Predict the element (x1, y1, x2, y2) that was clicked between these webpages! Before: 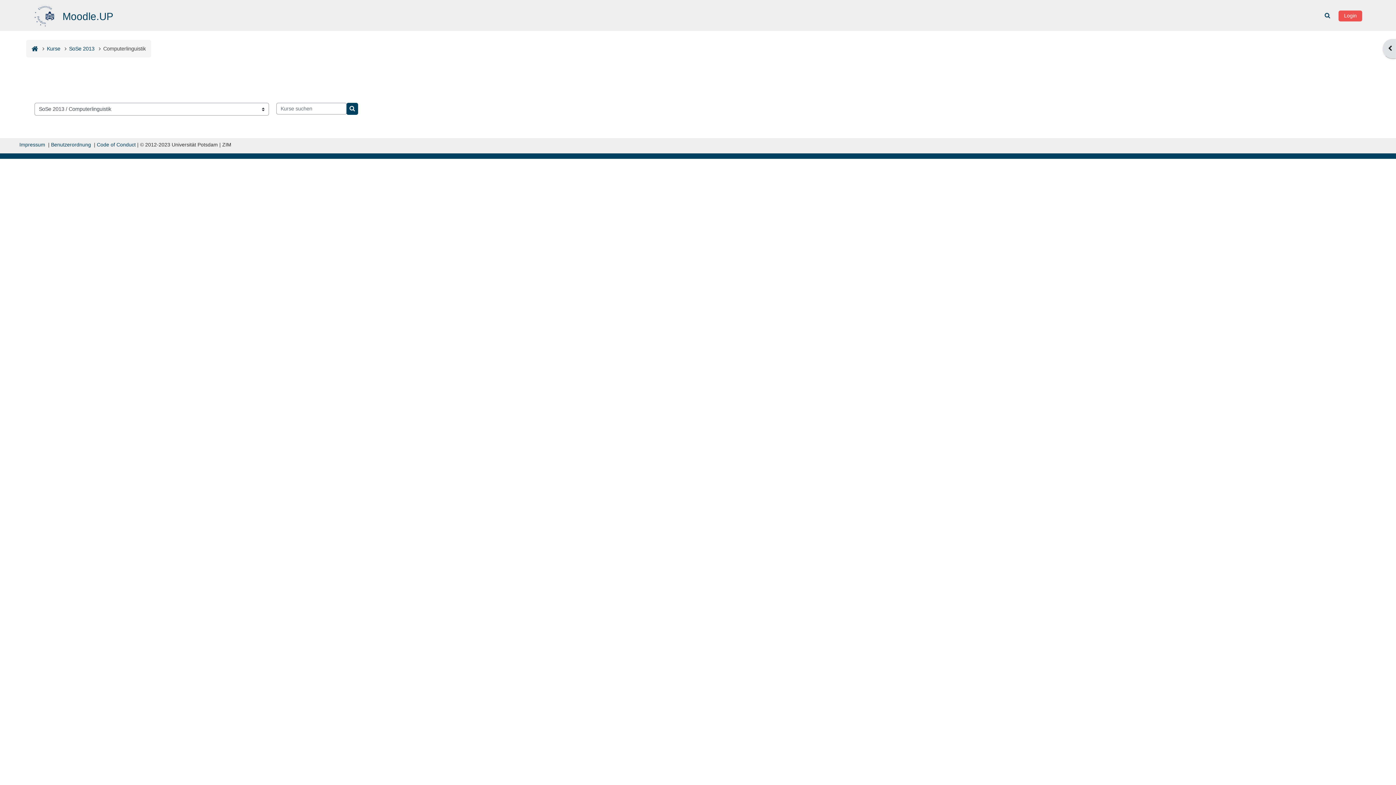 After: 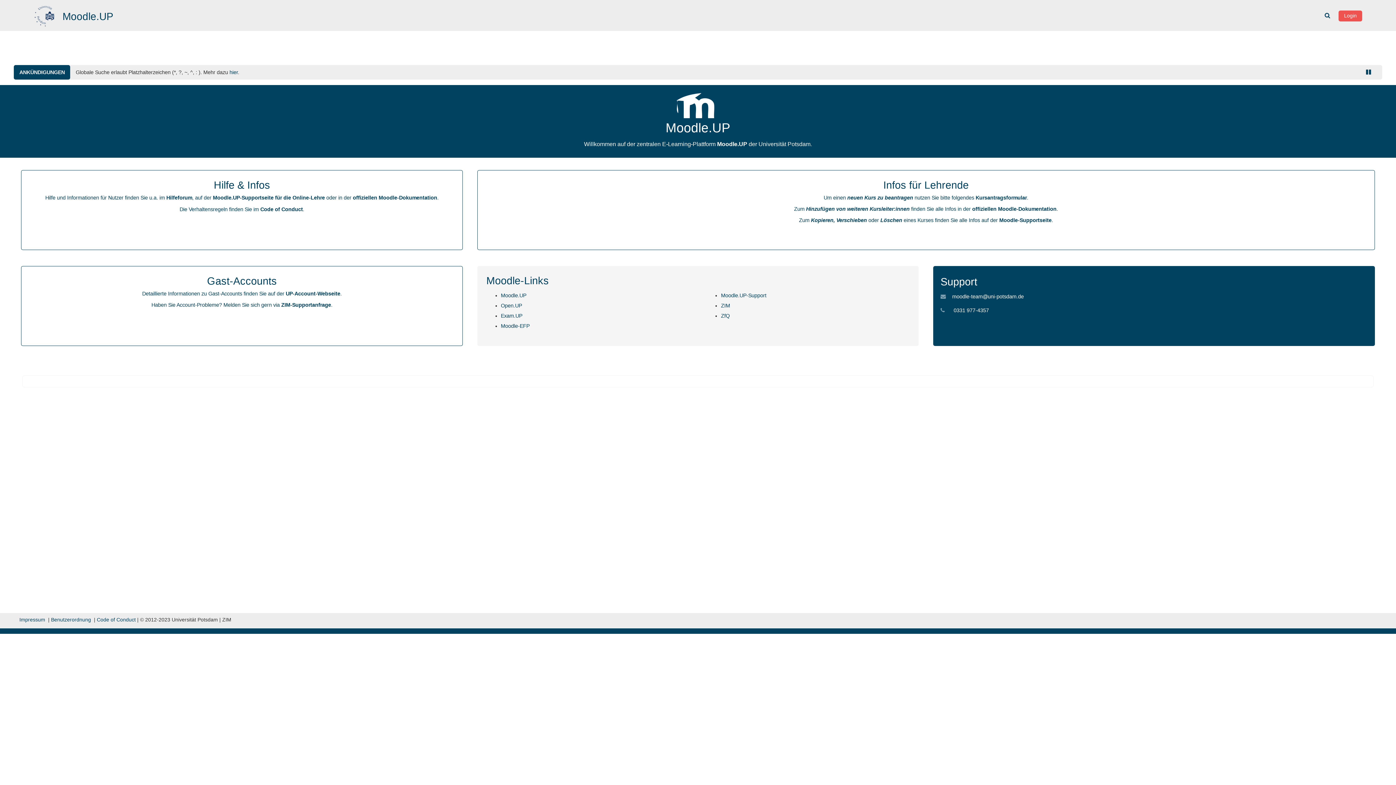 Action: bbox: (33, 12, 57, 17)